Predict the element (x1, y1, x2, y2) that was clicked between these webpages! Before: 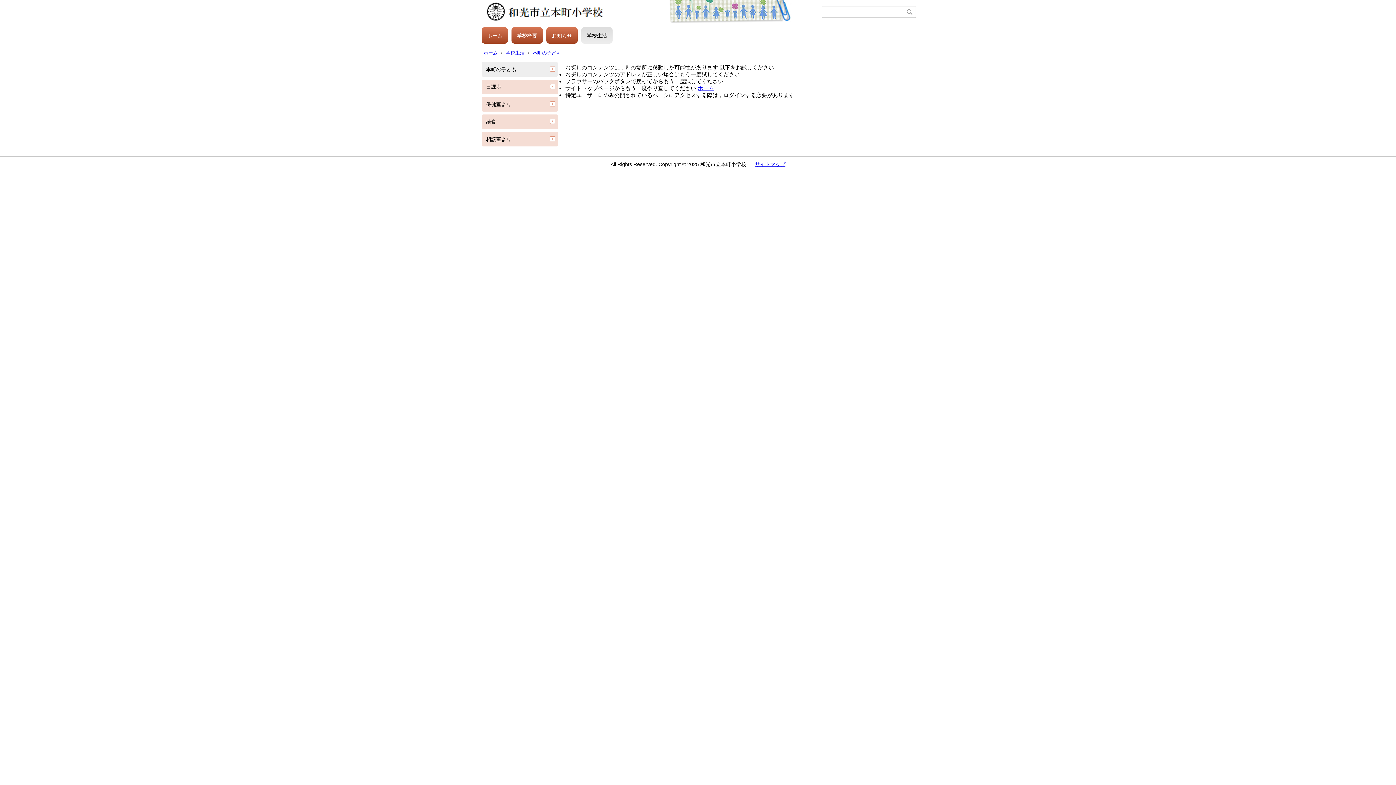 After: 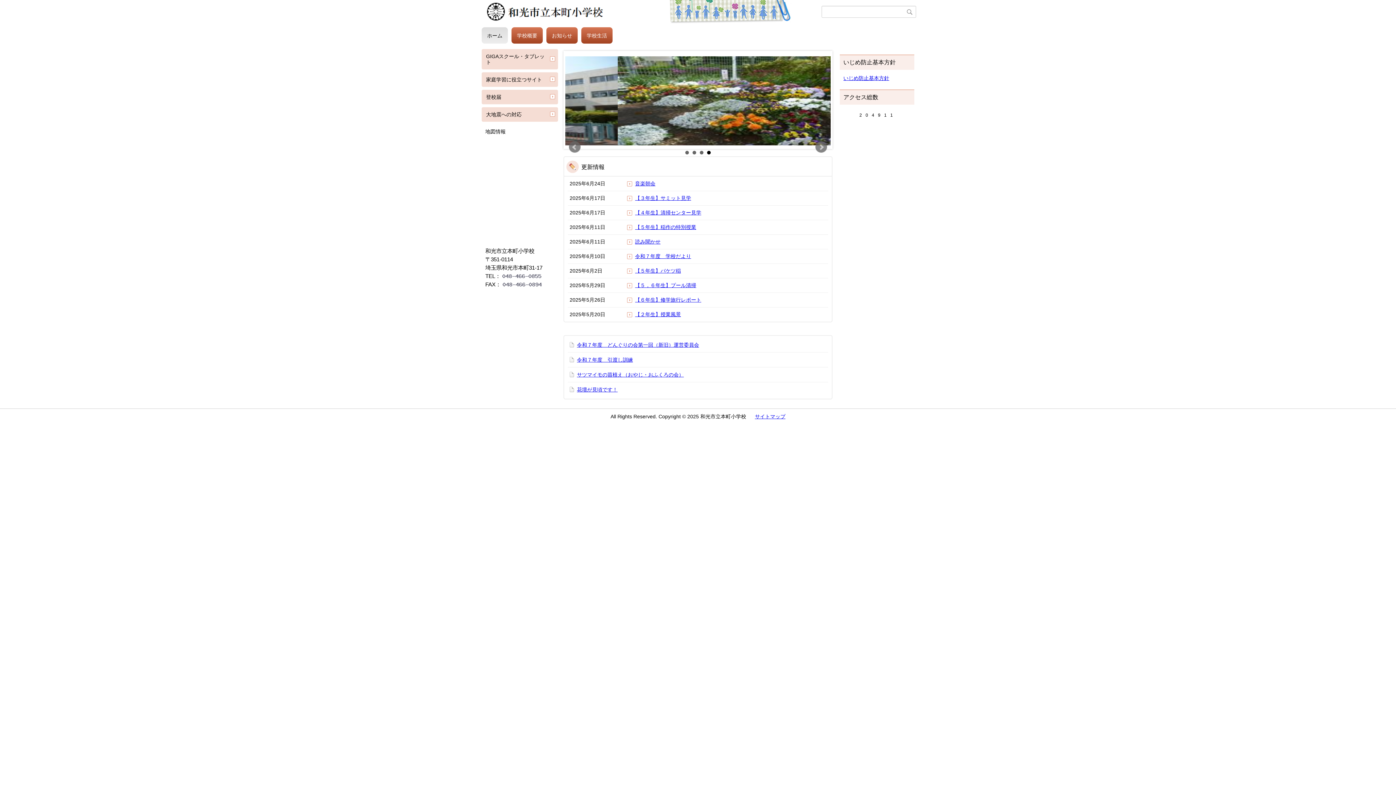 Action: label: ホーム bbox: (697, 85, 714, 91)